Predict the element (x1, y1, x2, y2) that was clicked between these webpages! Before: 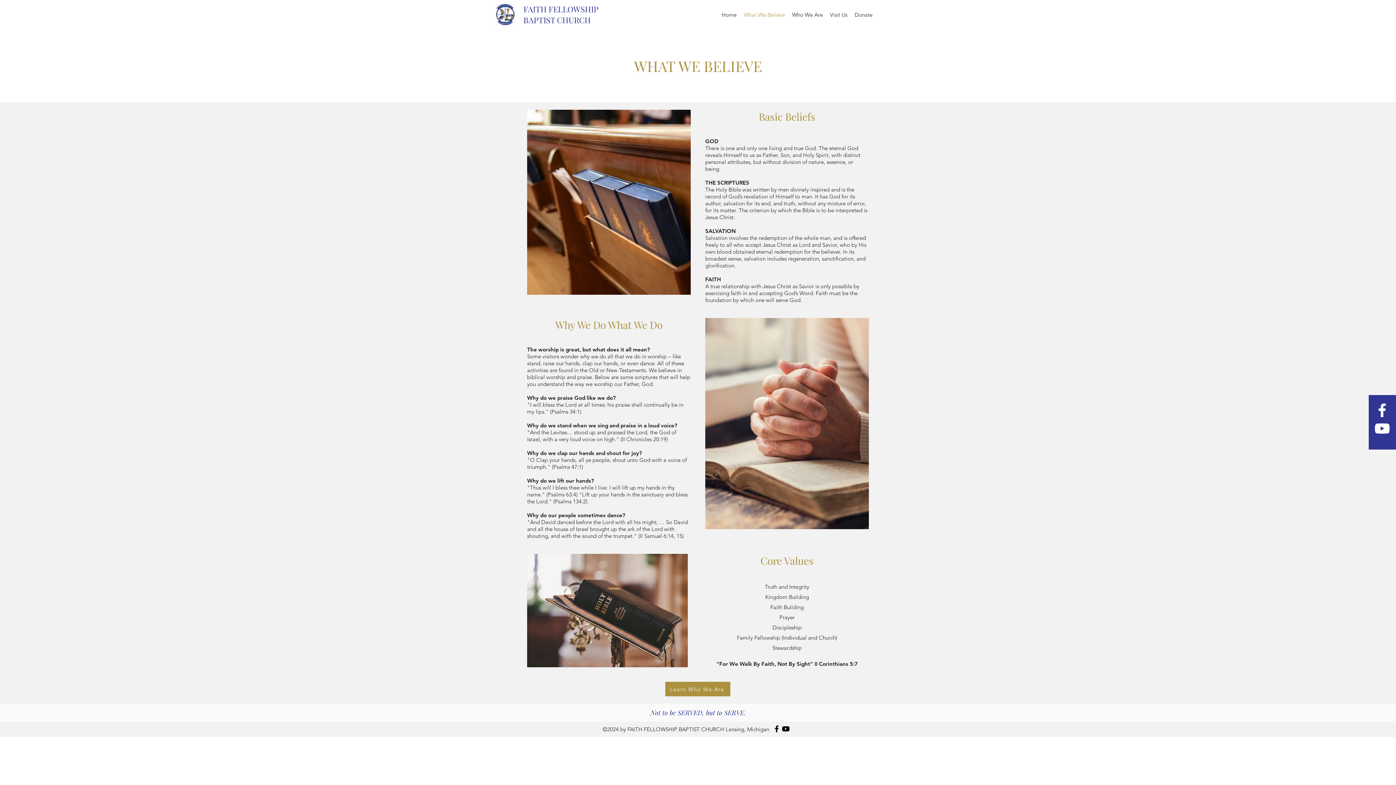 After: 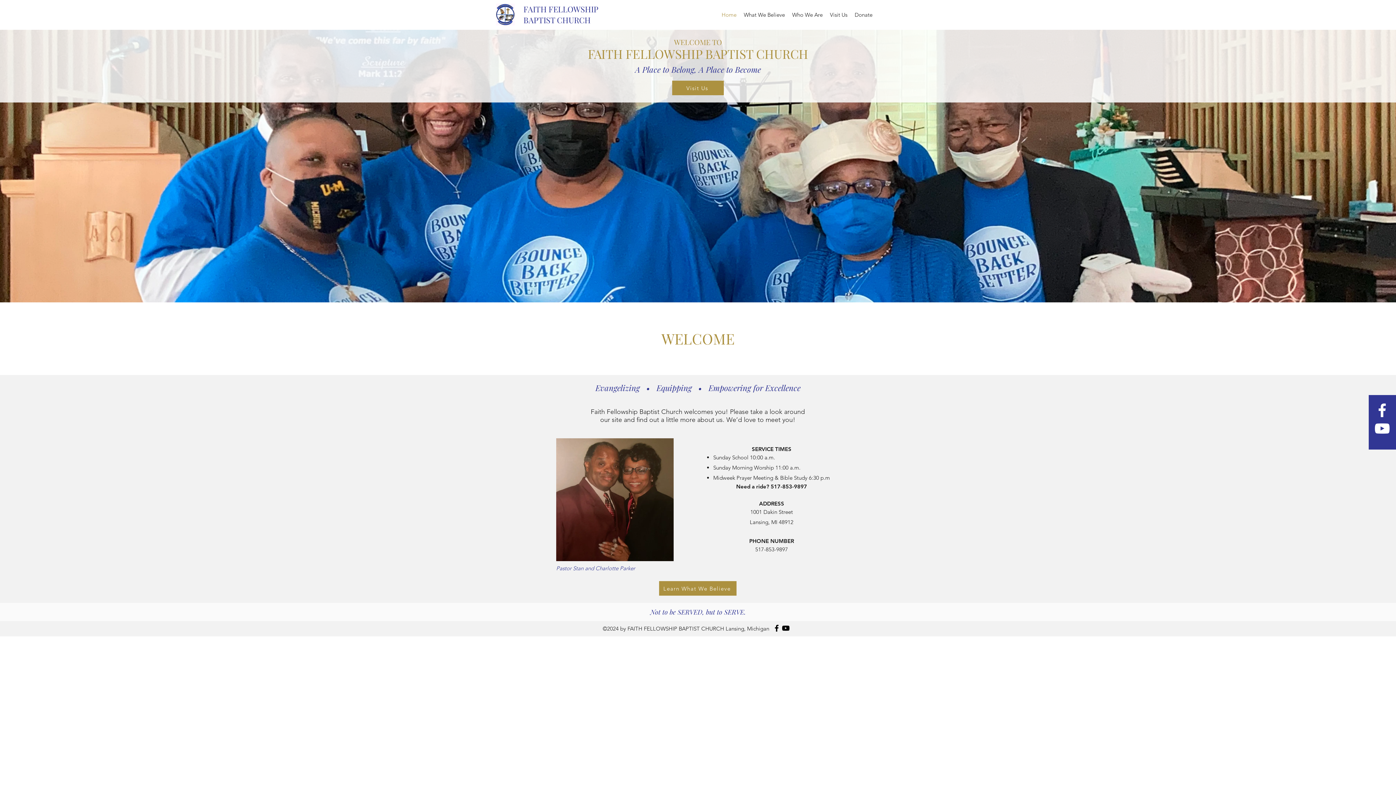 Action: label: 
BAPTIST CHURCH bbox: (523, 14, 590, 25)